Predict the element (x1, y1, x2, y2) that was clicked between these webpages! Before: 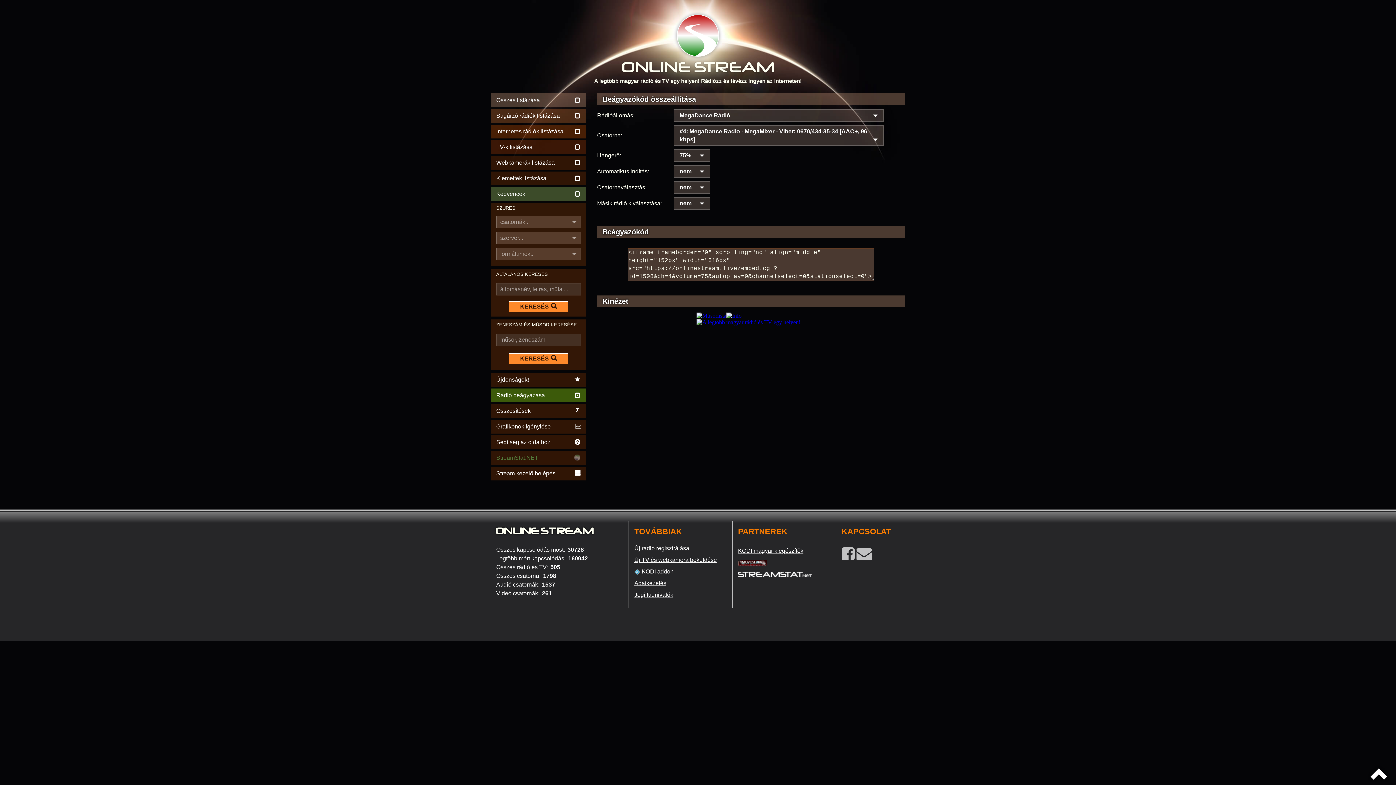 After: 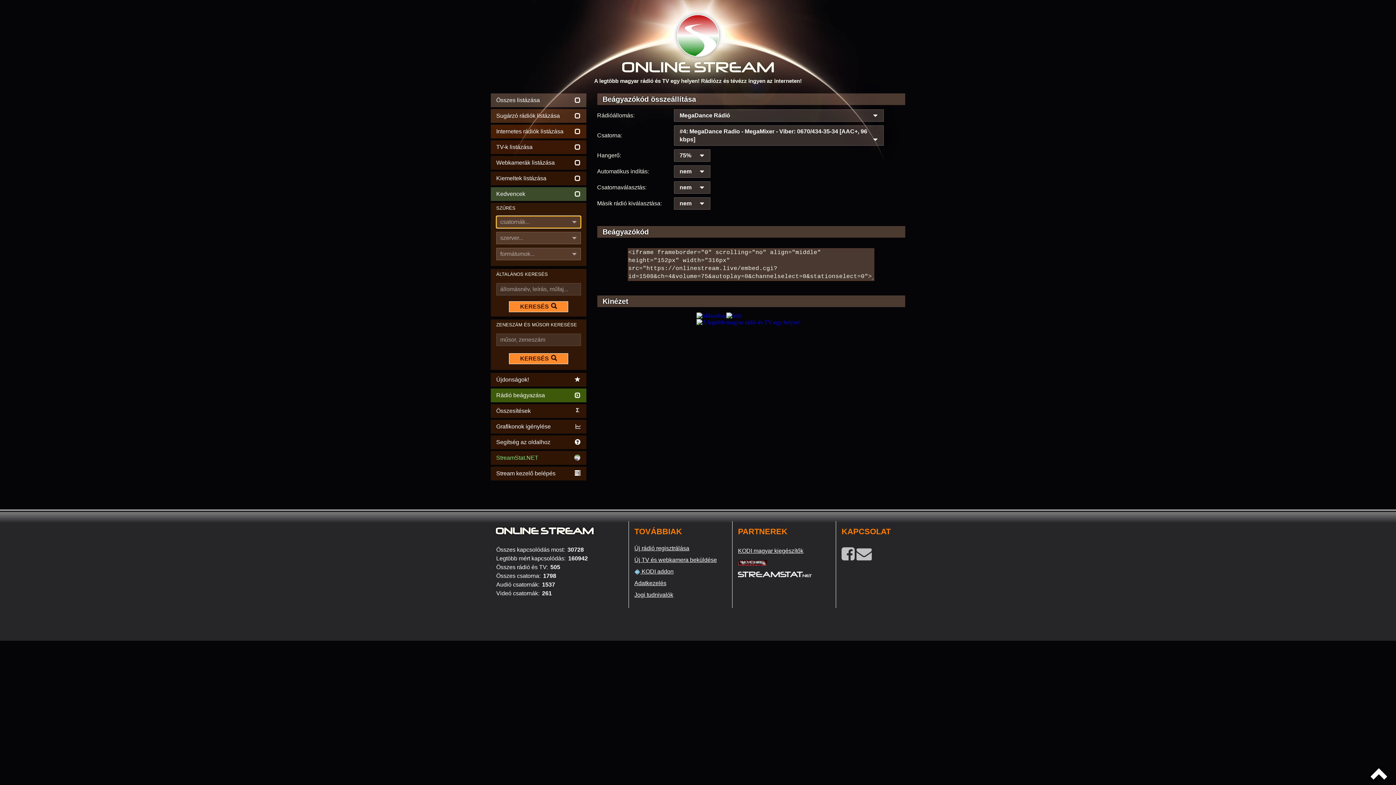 Action: label: csatornák... bbox: (496, 216, 580, 228)